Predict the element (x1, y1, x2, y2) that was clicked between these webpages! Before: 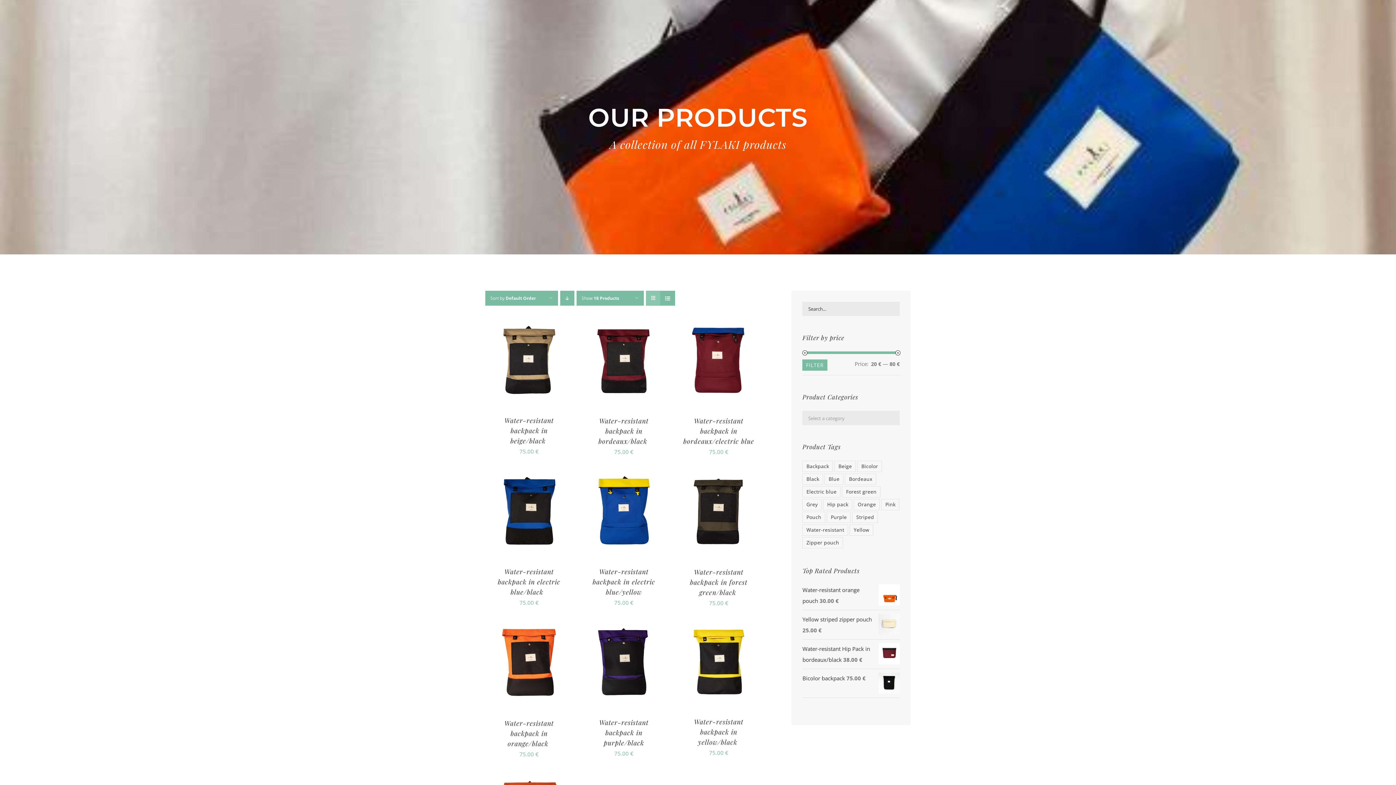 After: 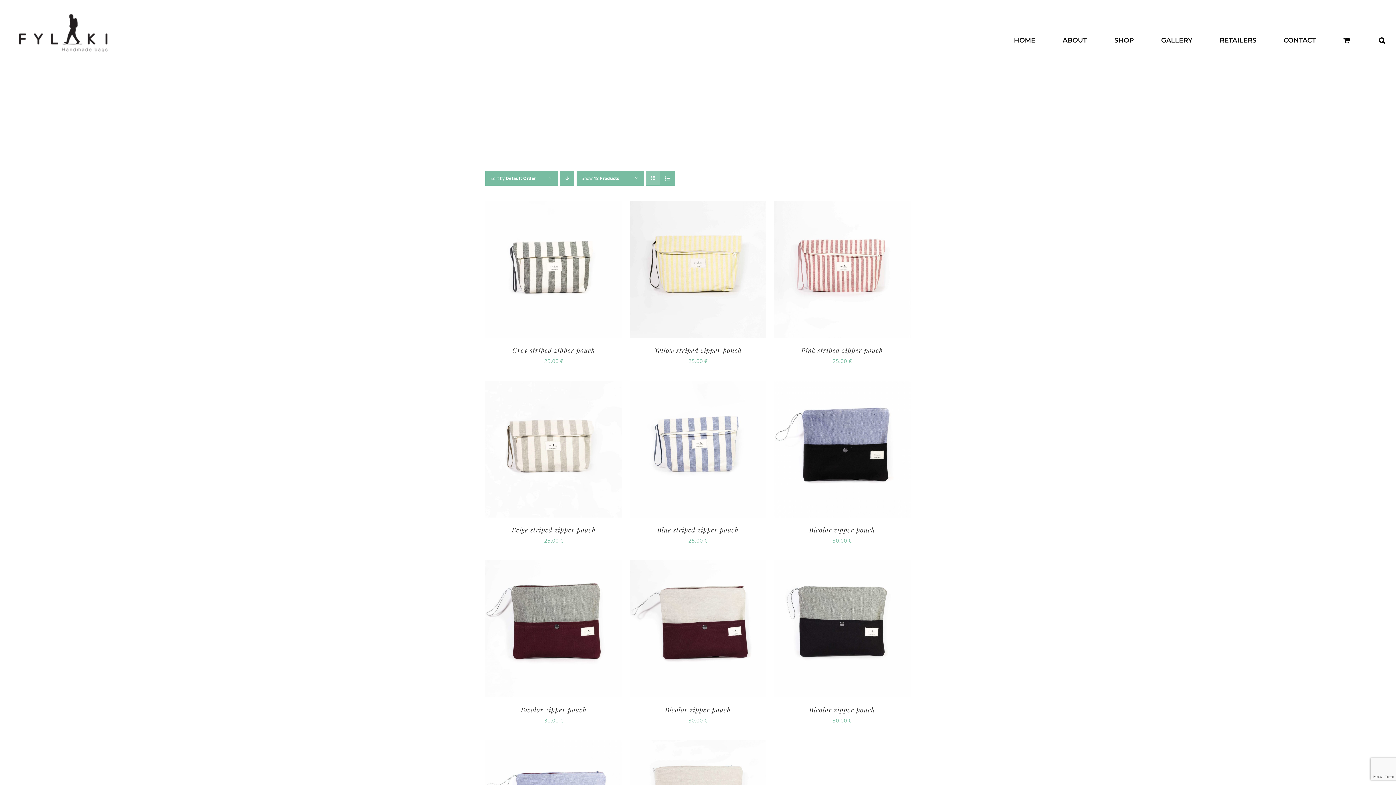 Action: label: Zipper pouch (11 products) bbox: (802, 537, 843, 548)